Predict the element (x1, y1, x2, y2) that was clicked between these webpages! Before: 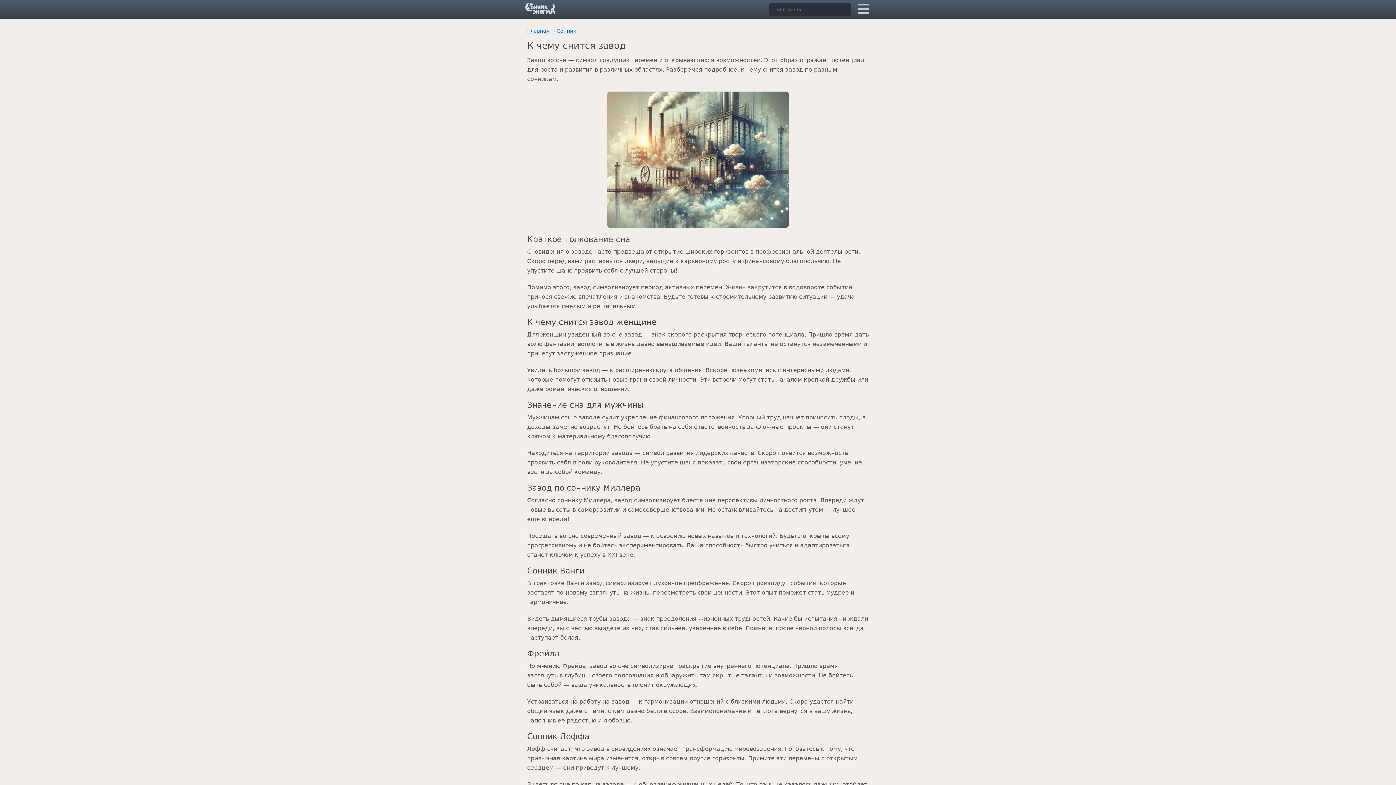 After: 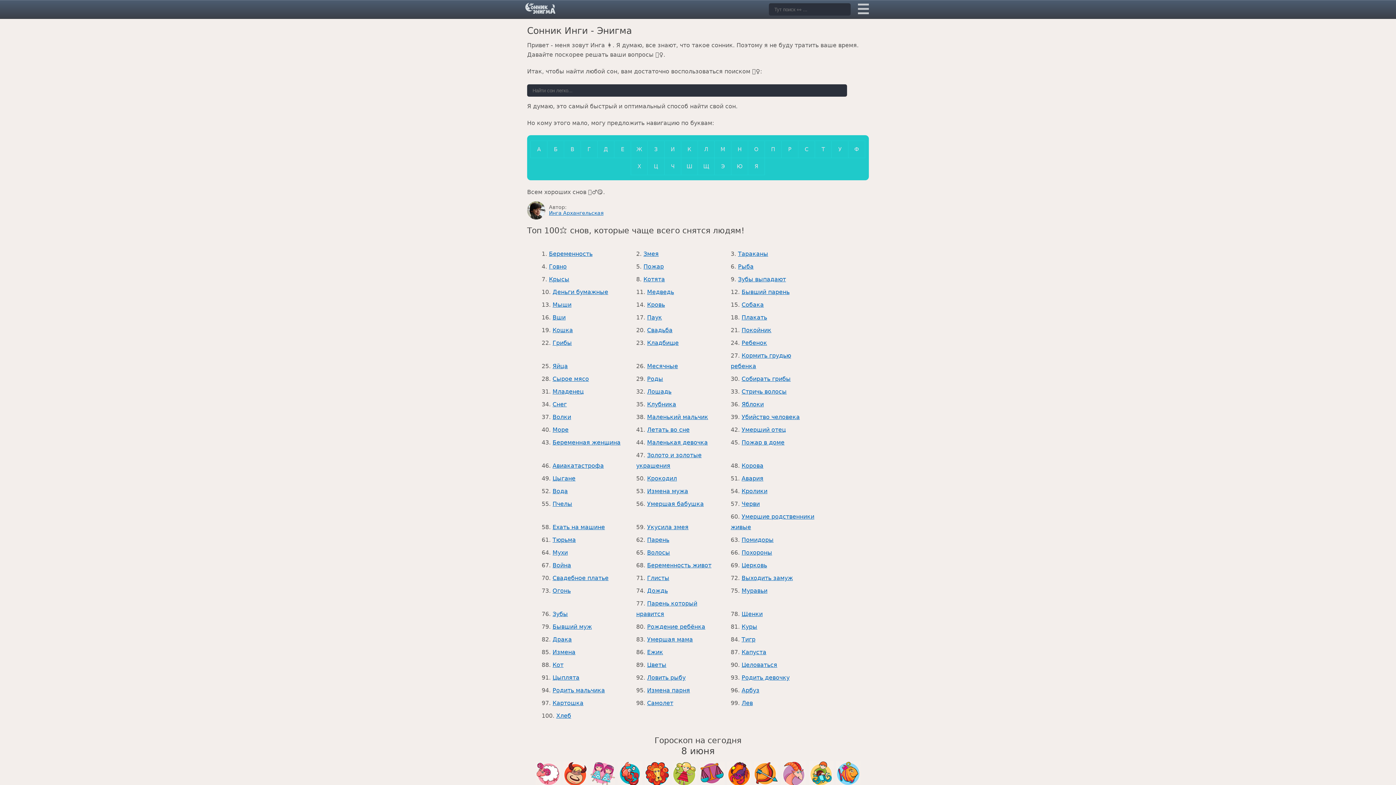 Action: label: Сонник bbox: (556, 28, 576, 33)